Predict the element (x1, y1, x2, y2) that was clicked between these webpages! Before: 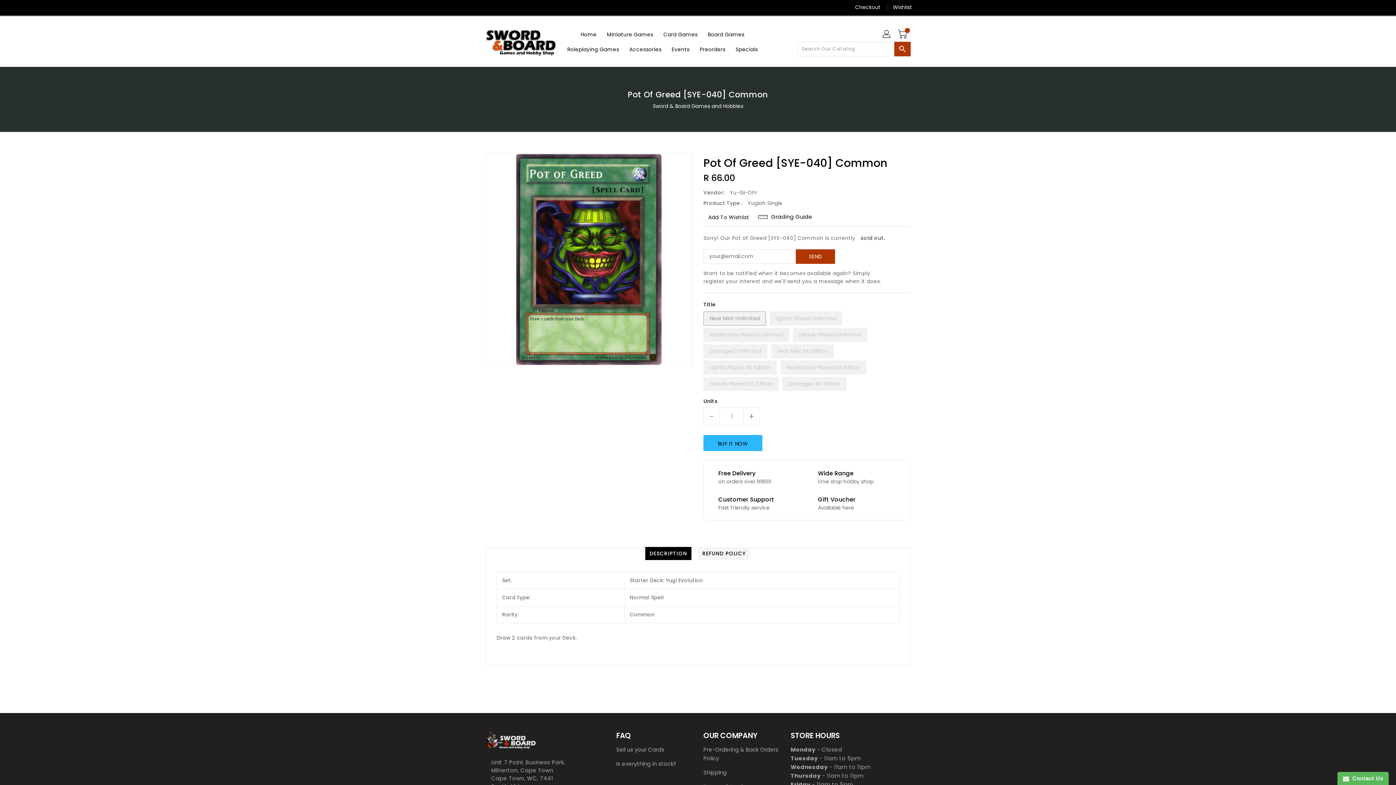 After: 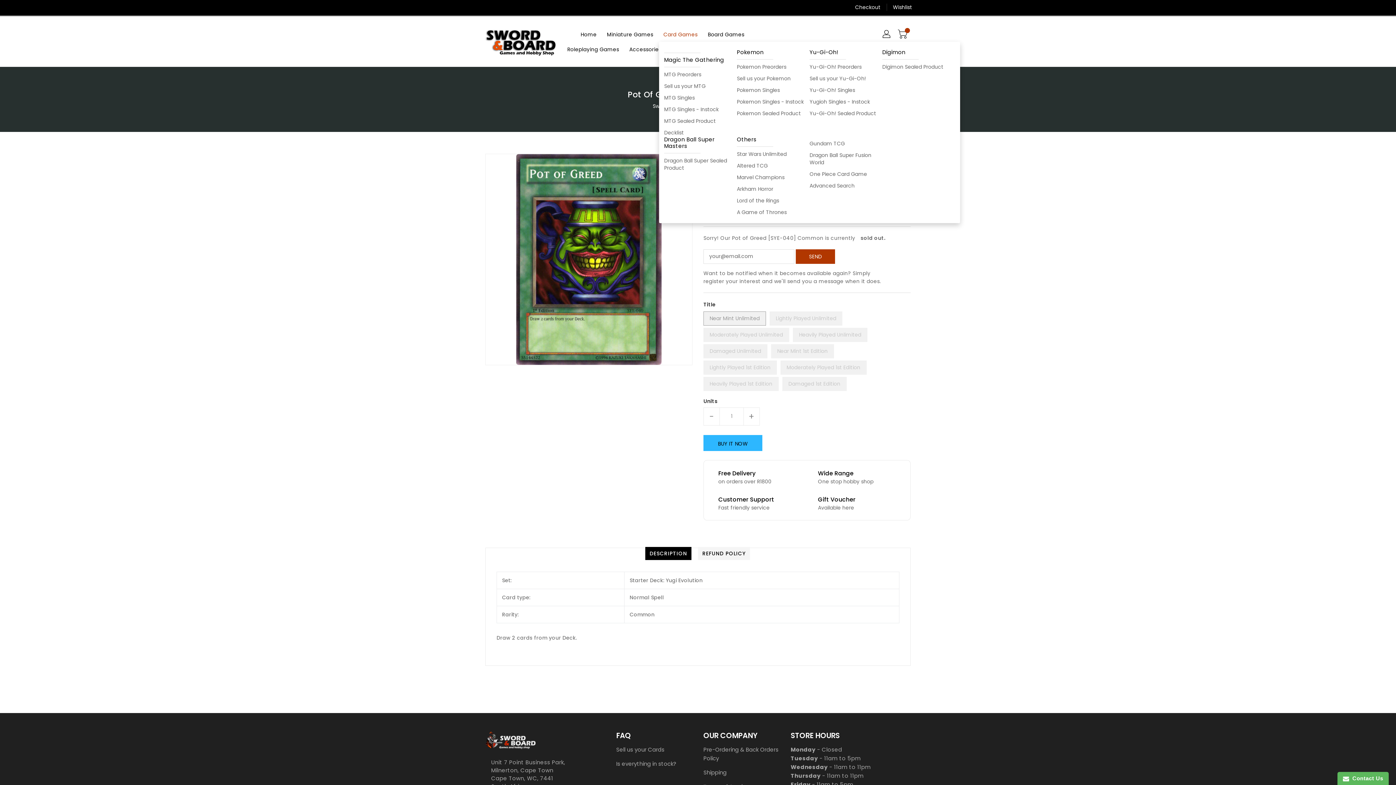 Action: label: Card Games bbox: (659, 26, 702, 41)